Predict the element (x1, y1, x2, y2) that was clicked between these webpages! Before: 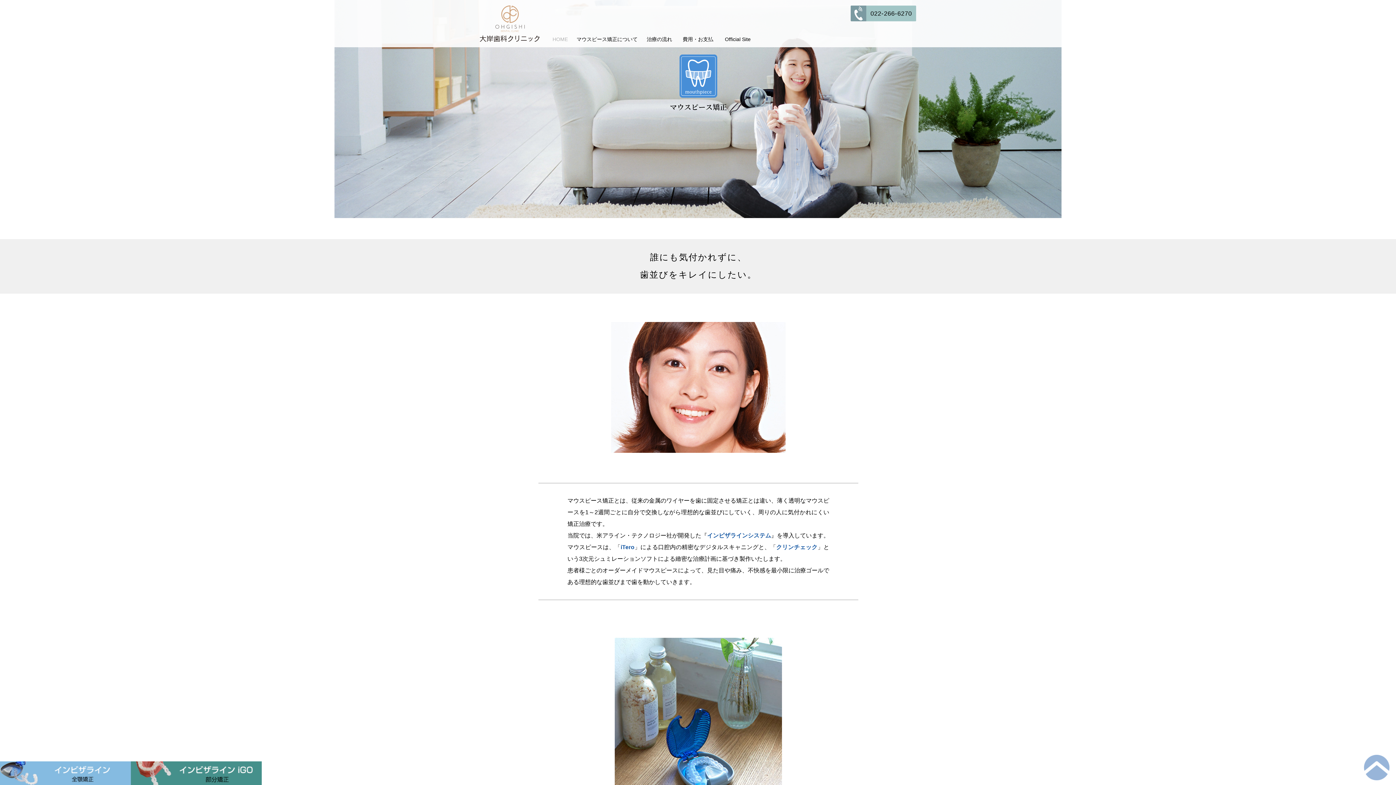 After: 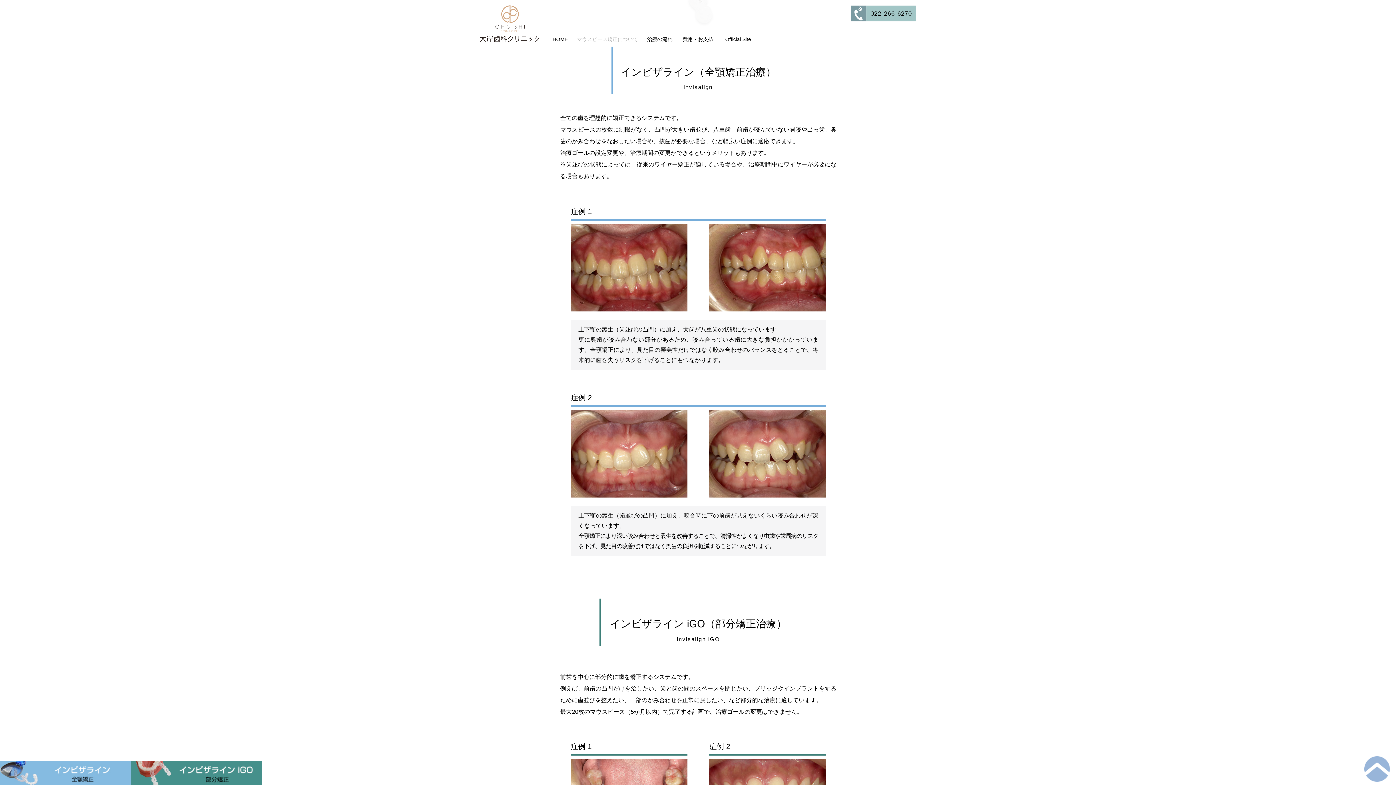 Action: bbox: (0, 761, 130, 785)